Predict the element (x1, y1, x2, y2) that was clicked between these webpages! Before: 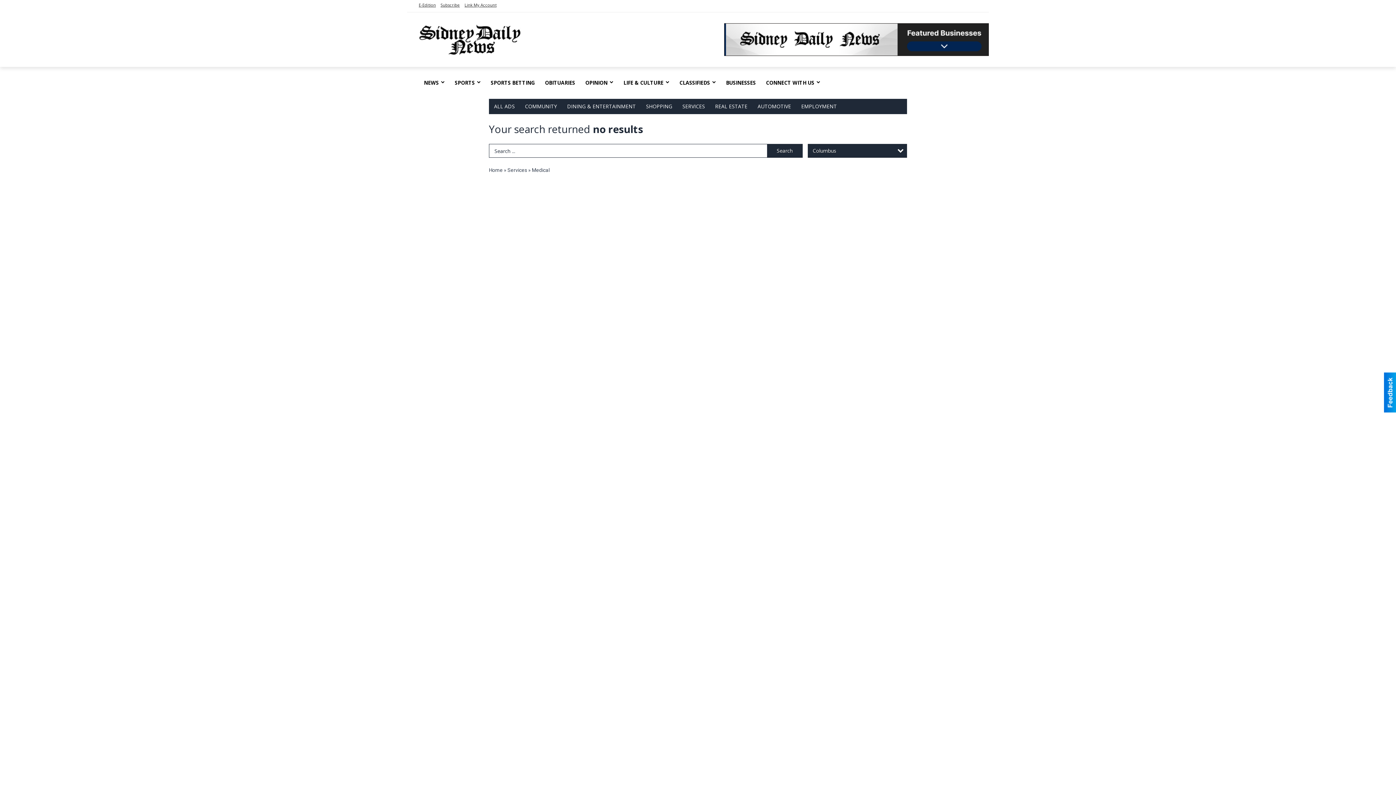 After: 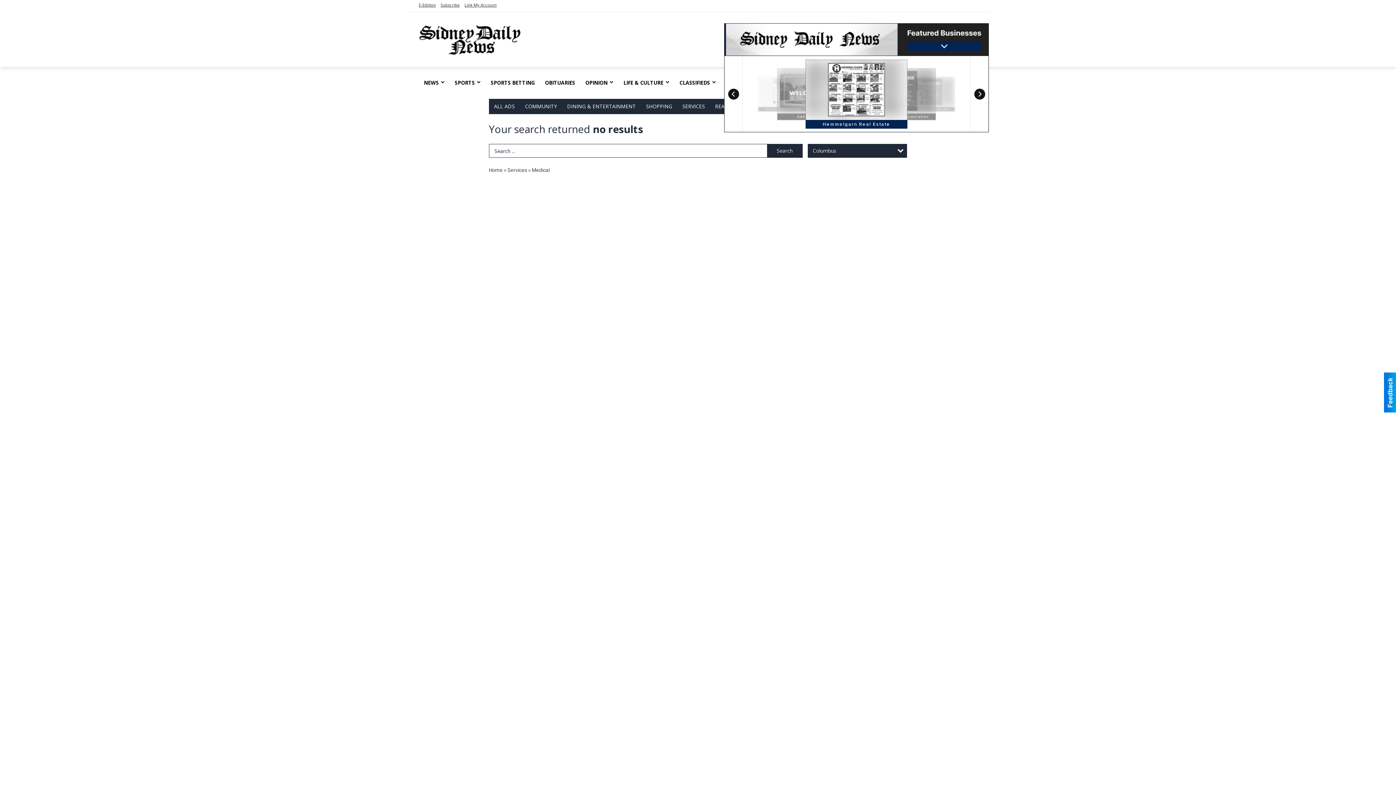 Action: bbox: (724, 35, 989, 43)